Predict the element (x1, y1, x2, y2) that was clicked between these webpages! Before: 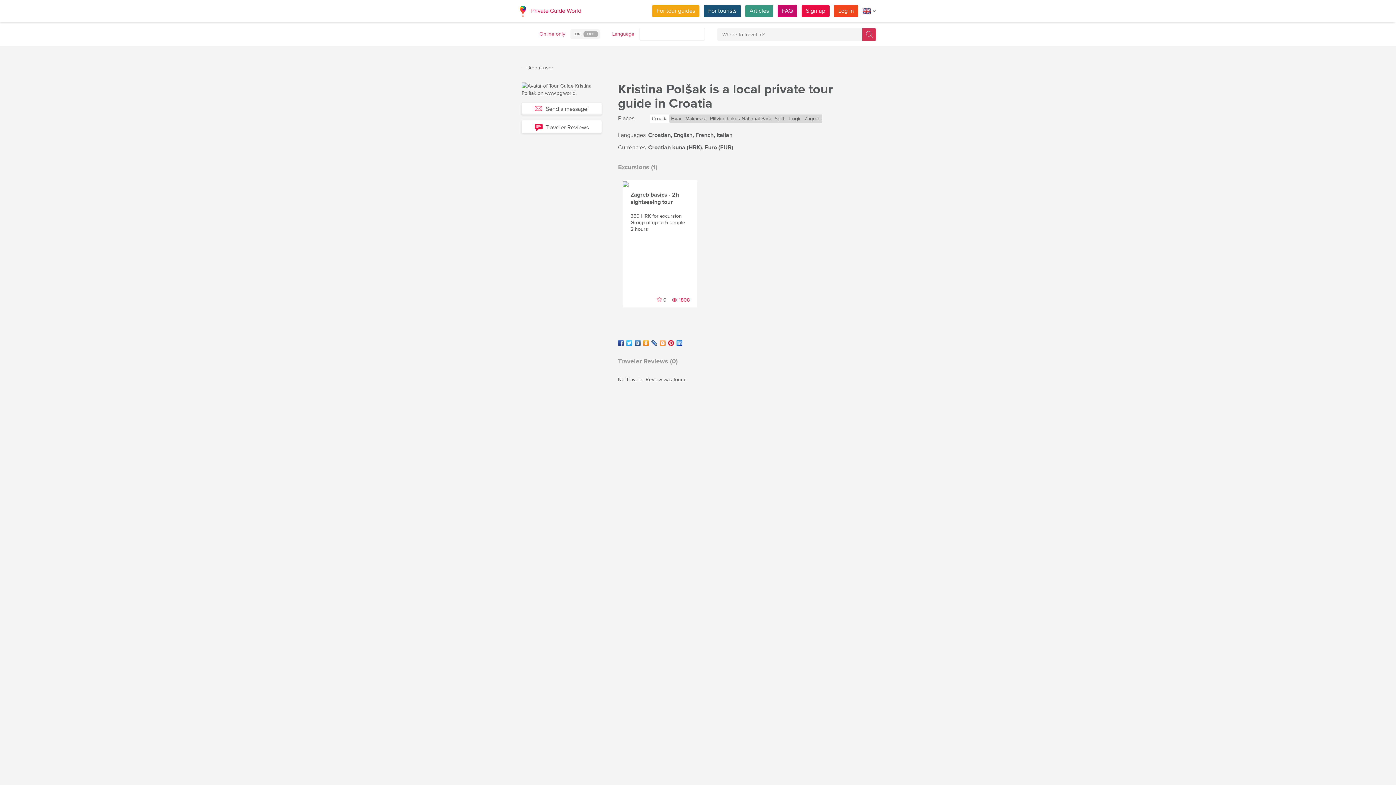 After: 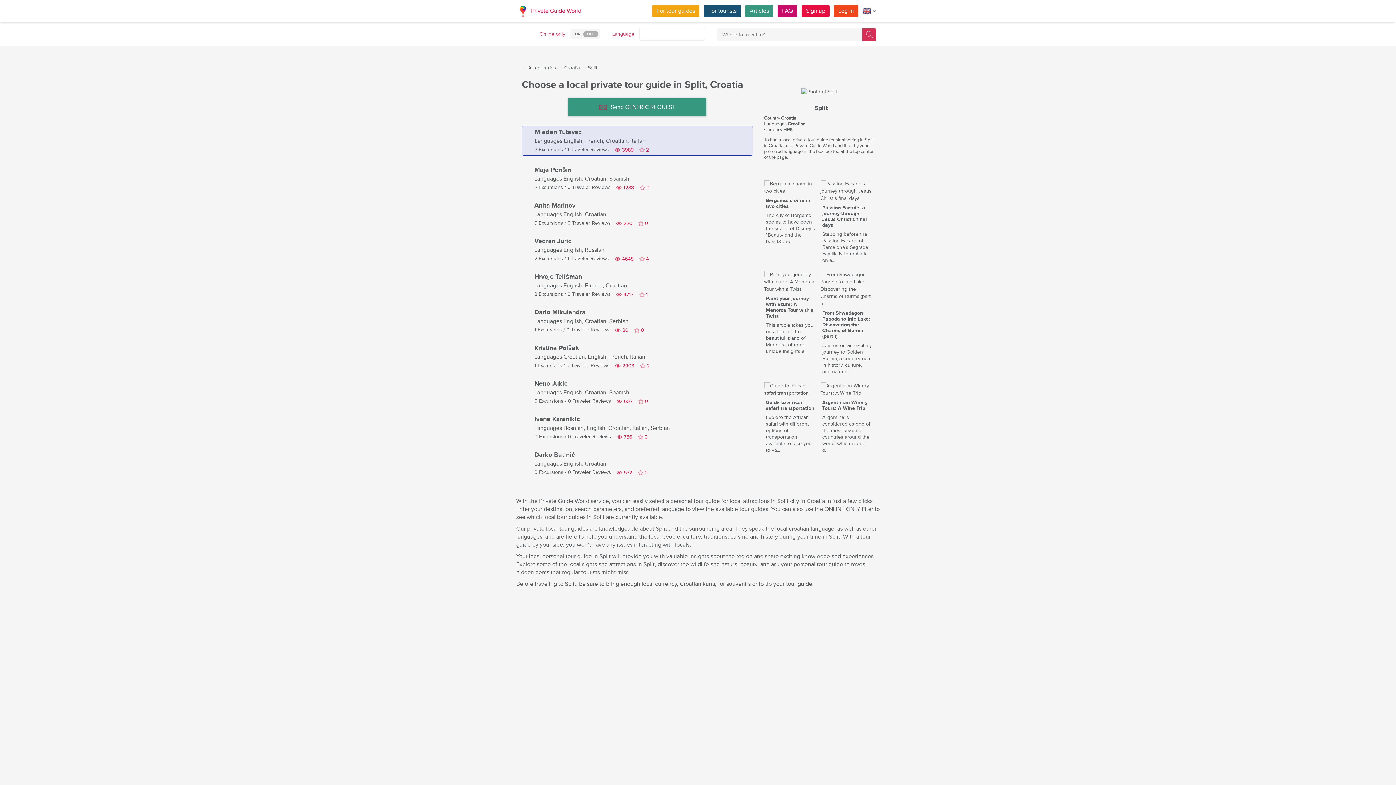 Action: bbox: (773, 114, 786, 122) label: Split